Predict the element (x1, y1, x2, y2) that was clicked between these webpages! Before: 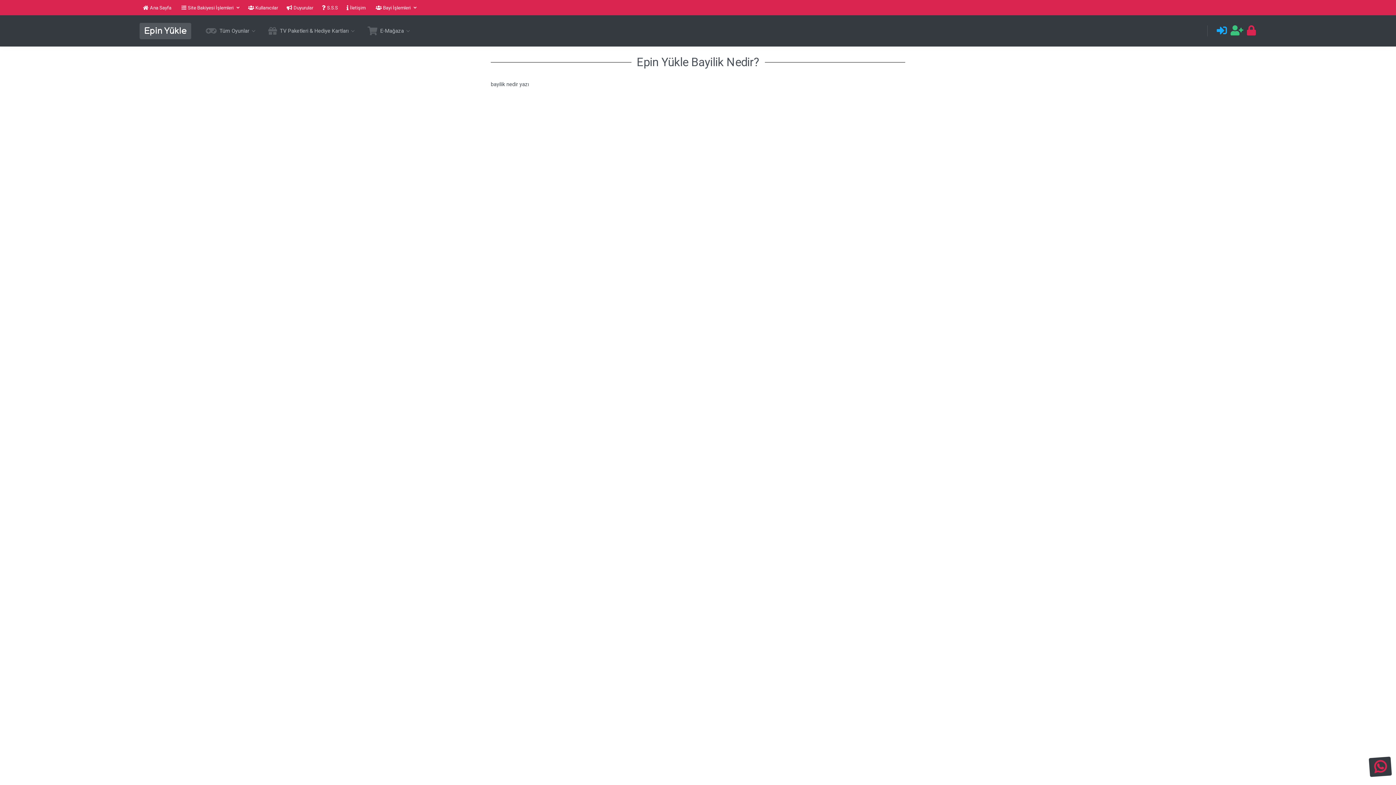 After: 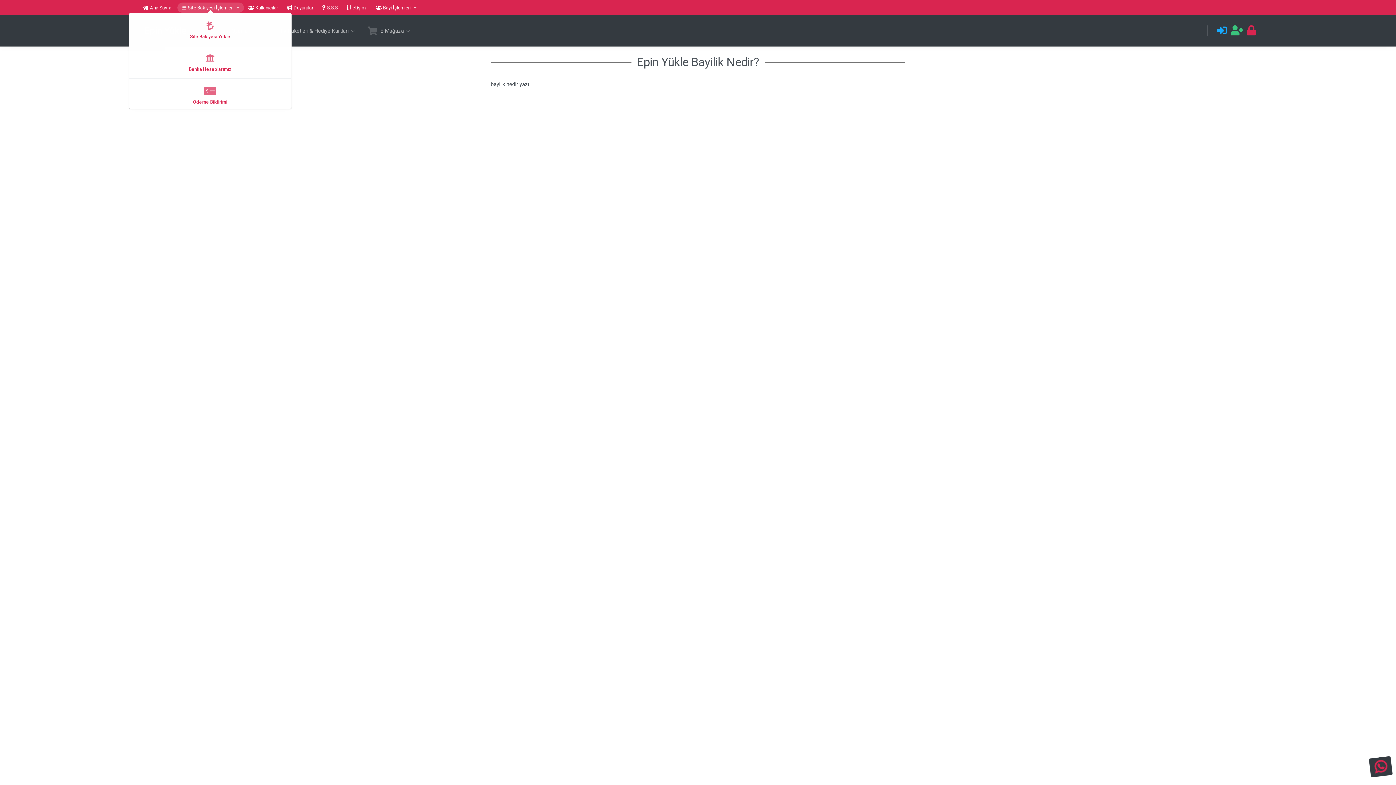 Action: bbox: (177, 2, 243, 12) label: Site Bakiyesi İşlemleri